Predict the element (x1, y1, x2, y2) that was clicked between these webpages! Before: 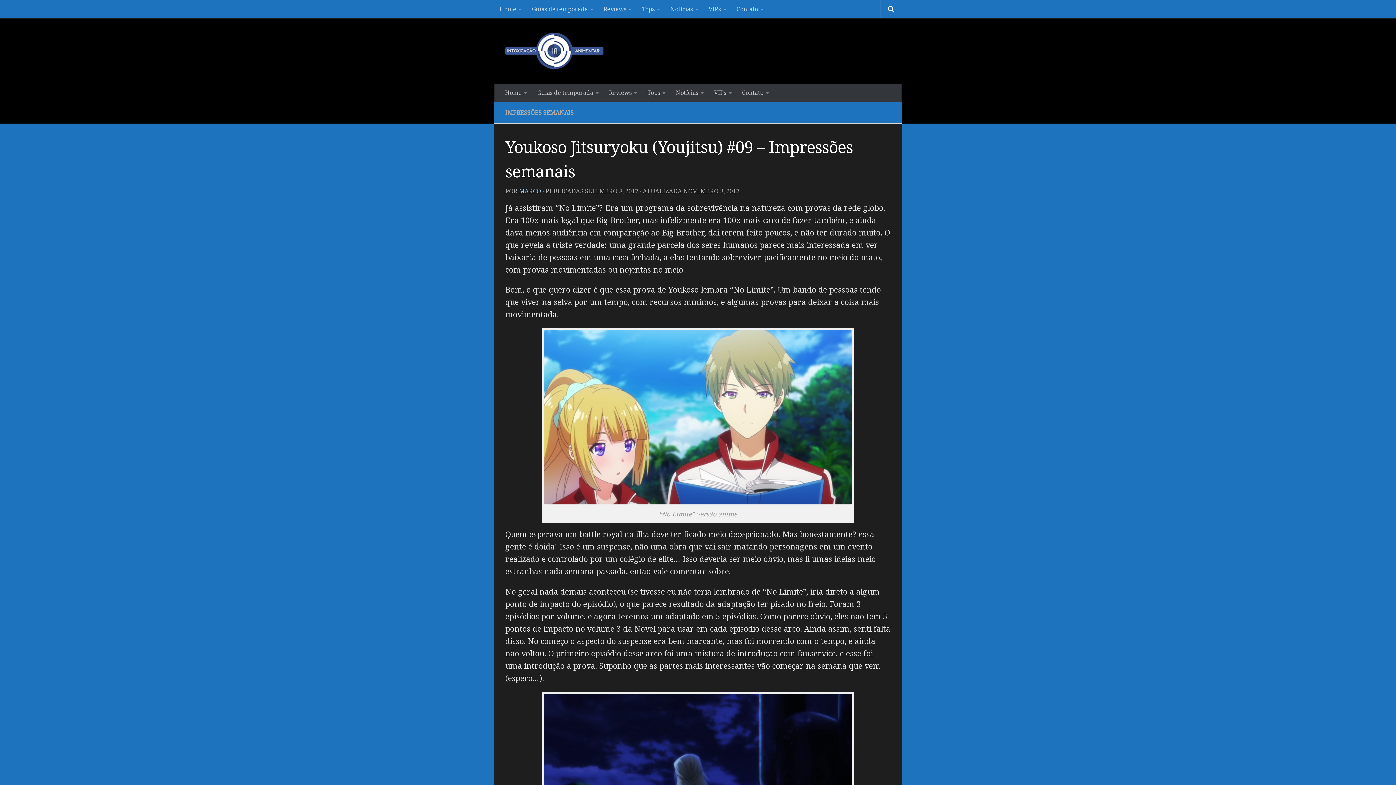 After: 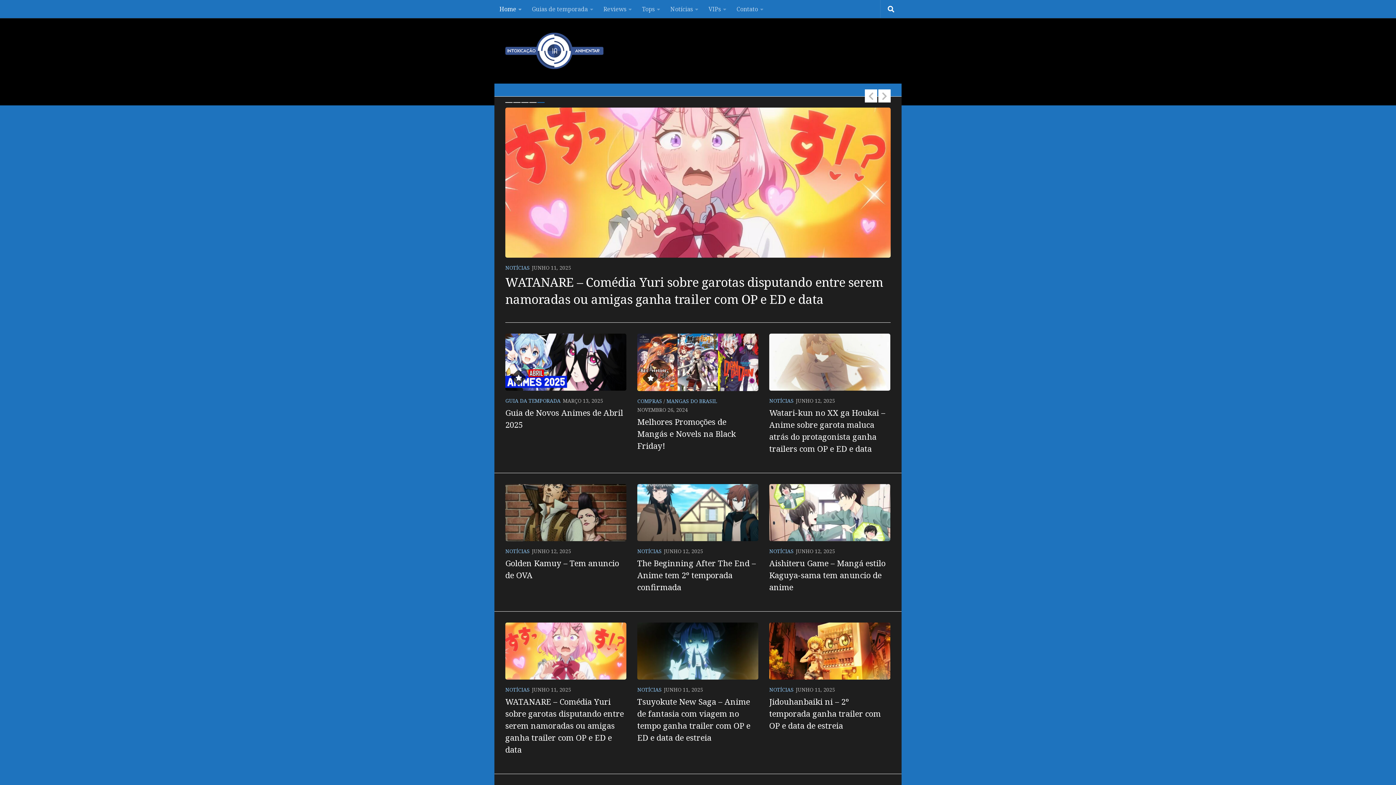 Action: label: Home bbox: (494, 0, 526, 18)